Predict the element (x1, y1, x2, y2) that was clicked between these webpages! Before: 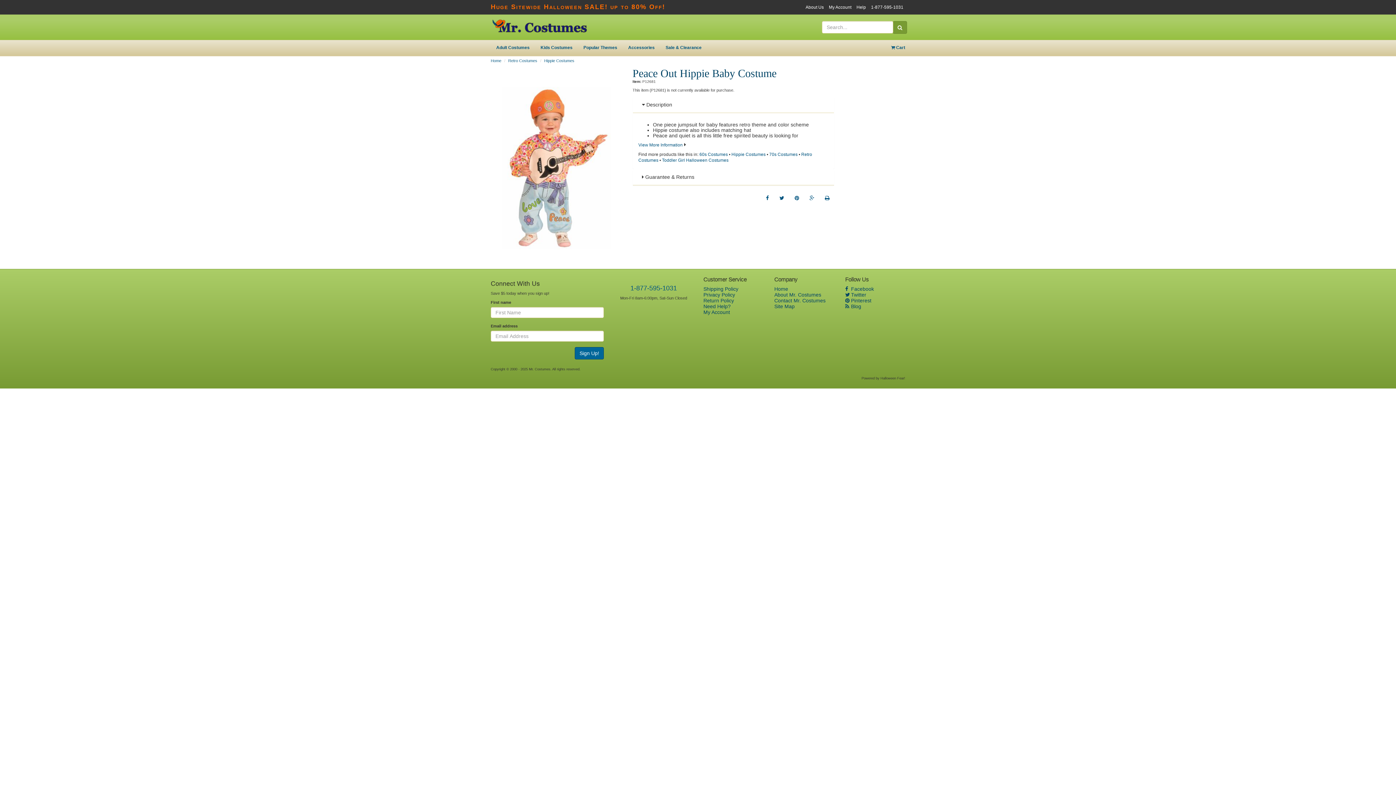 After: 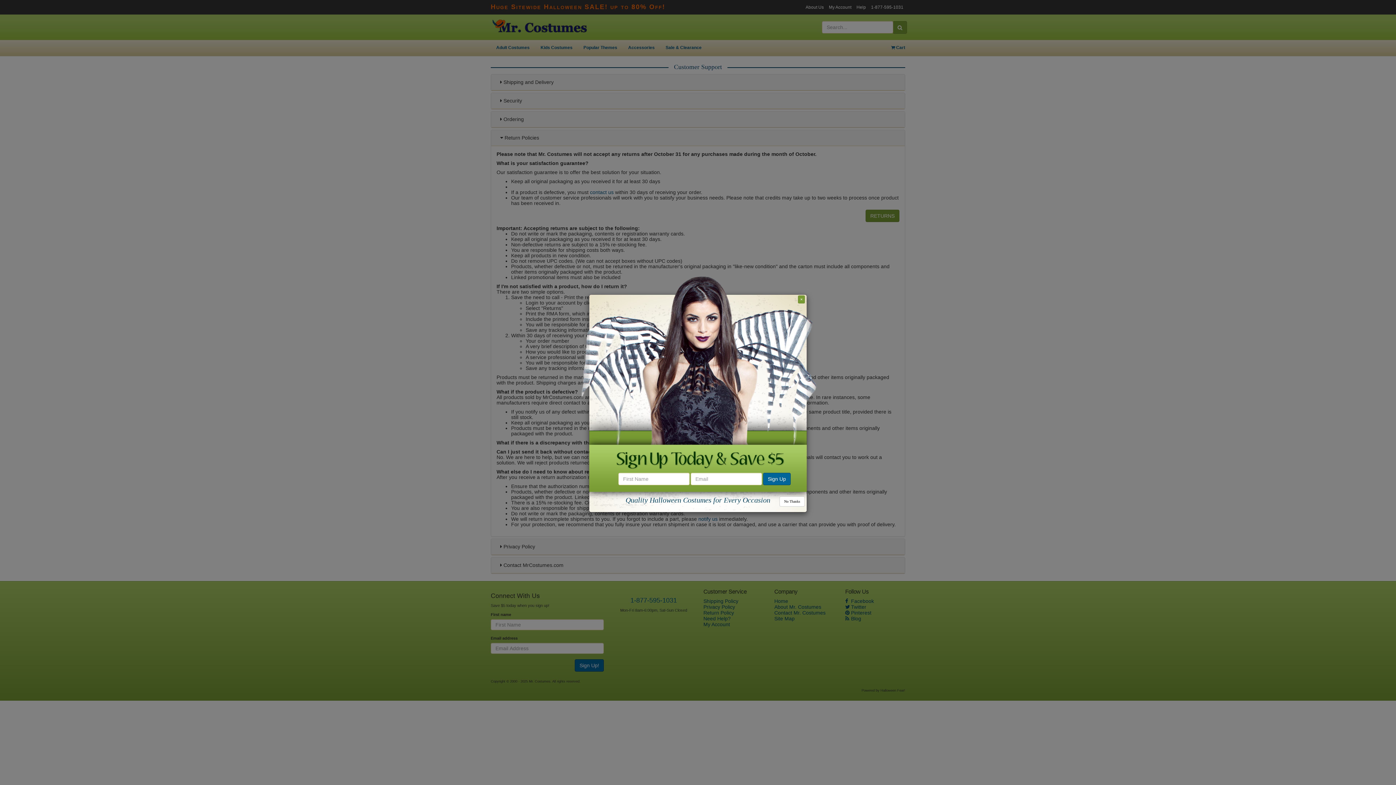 Action: label: Return Policy bbox: (703, 297, 734, 303)